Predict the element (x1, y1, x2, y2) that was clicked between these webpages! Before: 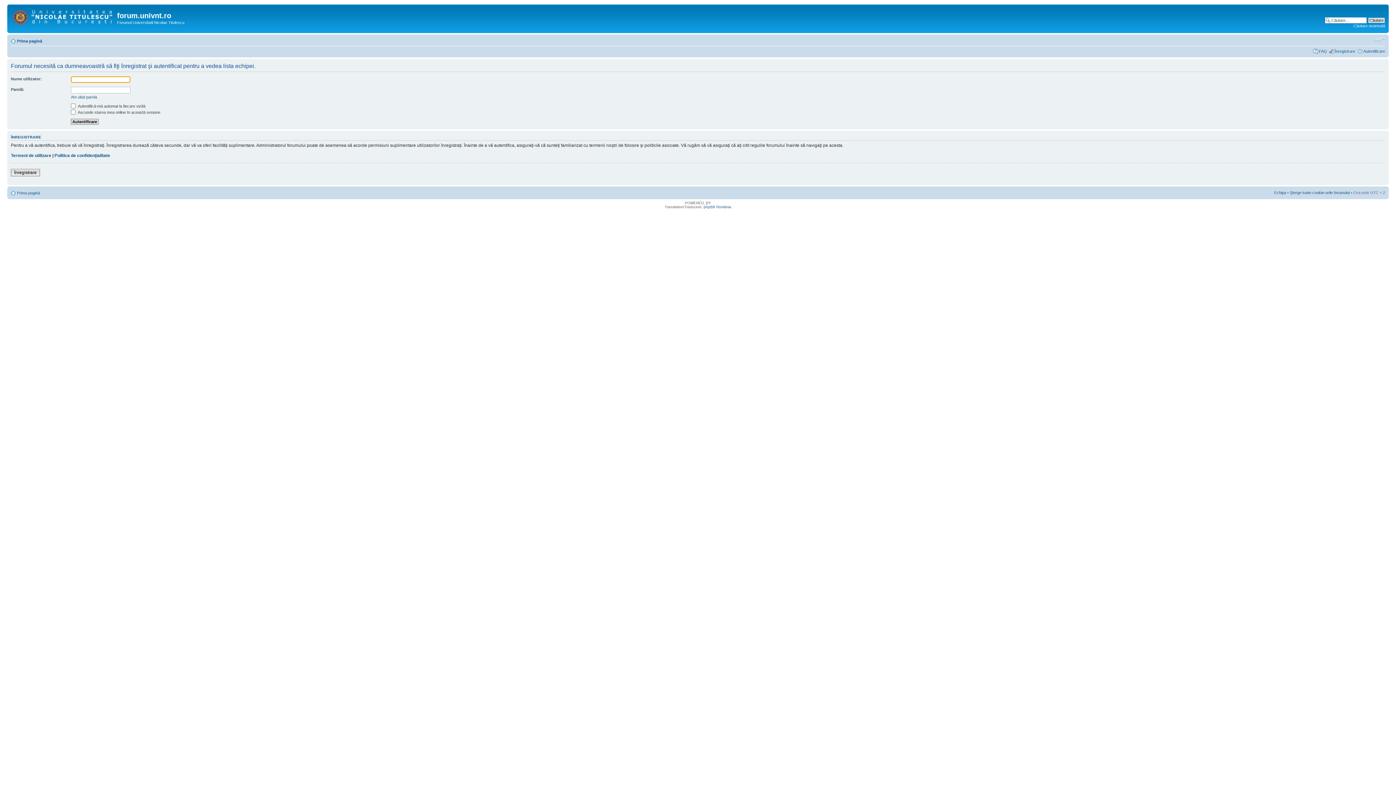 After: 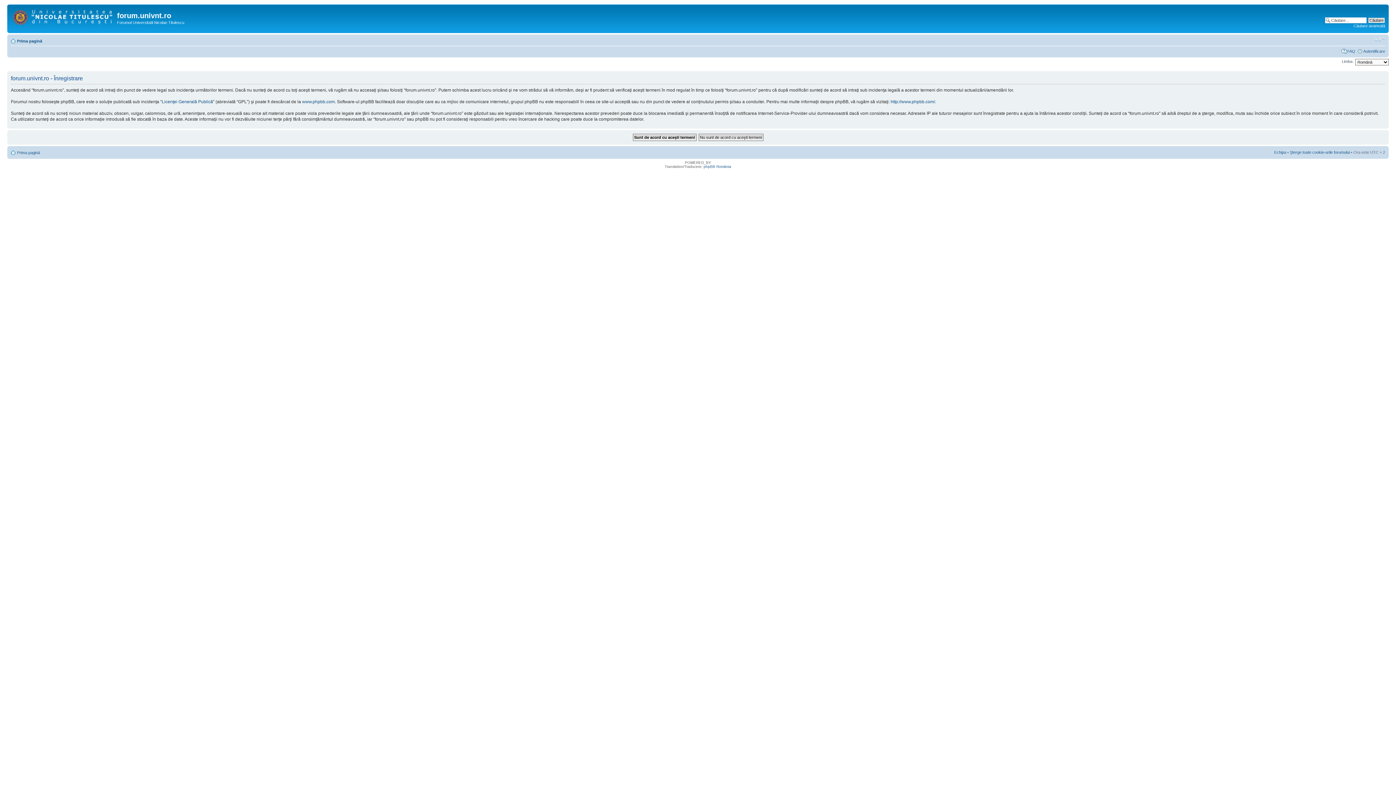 Action: bbox: (1335, 48, 1355, 53) label: Înregistrare